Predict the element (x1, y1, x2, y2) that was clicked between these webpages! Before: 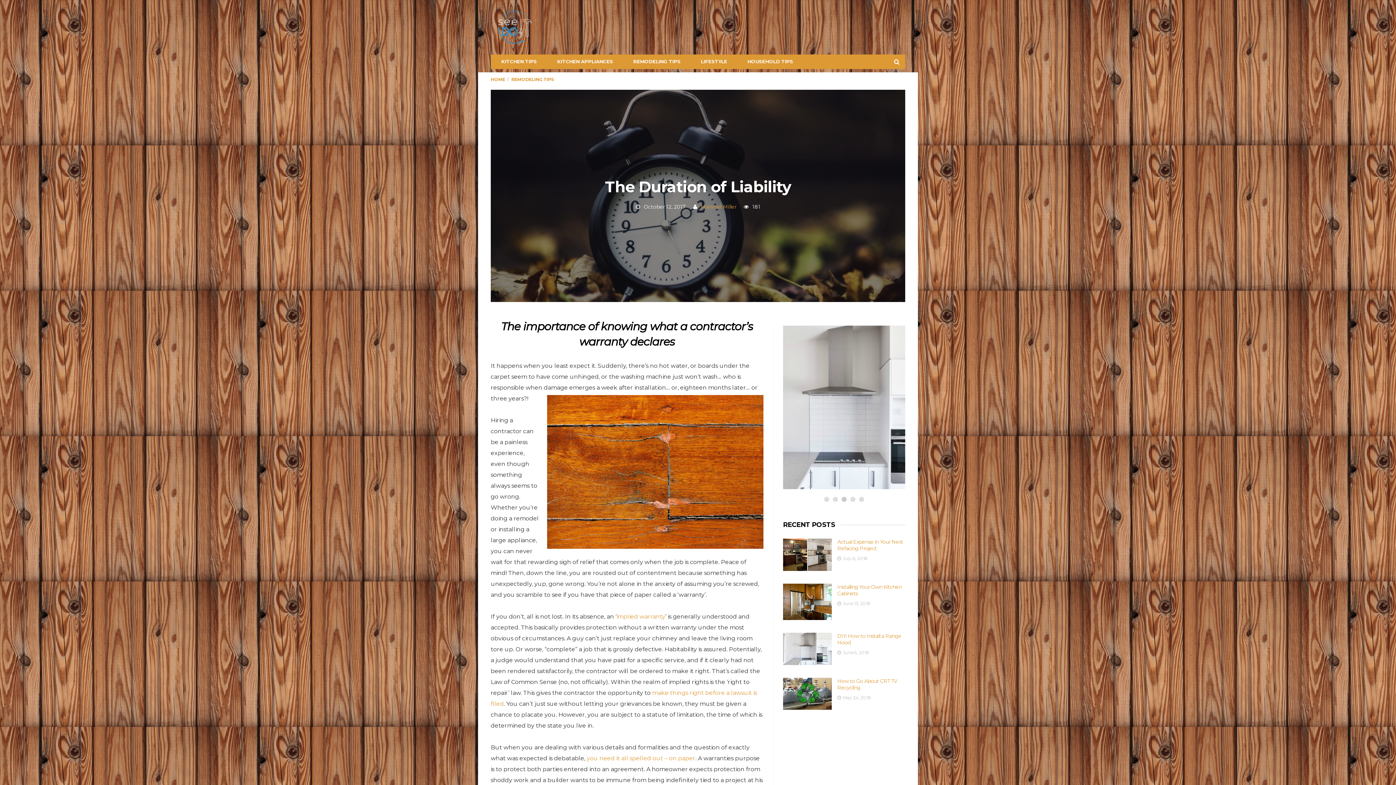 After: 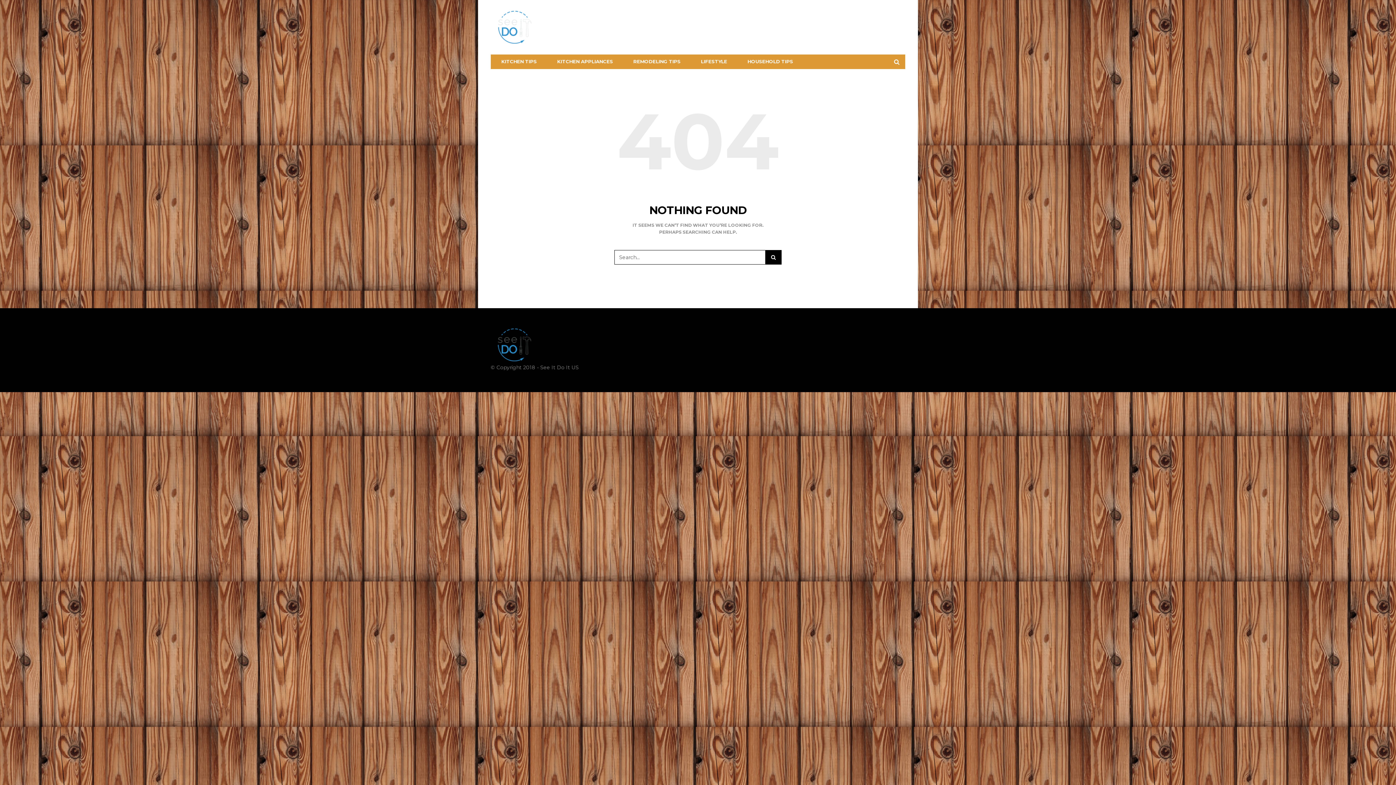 Action: bbox: (737, 54, 803, 68) label: HOUSEHOLD TIPS